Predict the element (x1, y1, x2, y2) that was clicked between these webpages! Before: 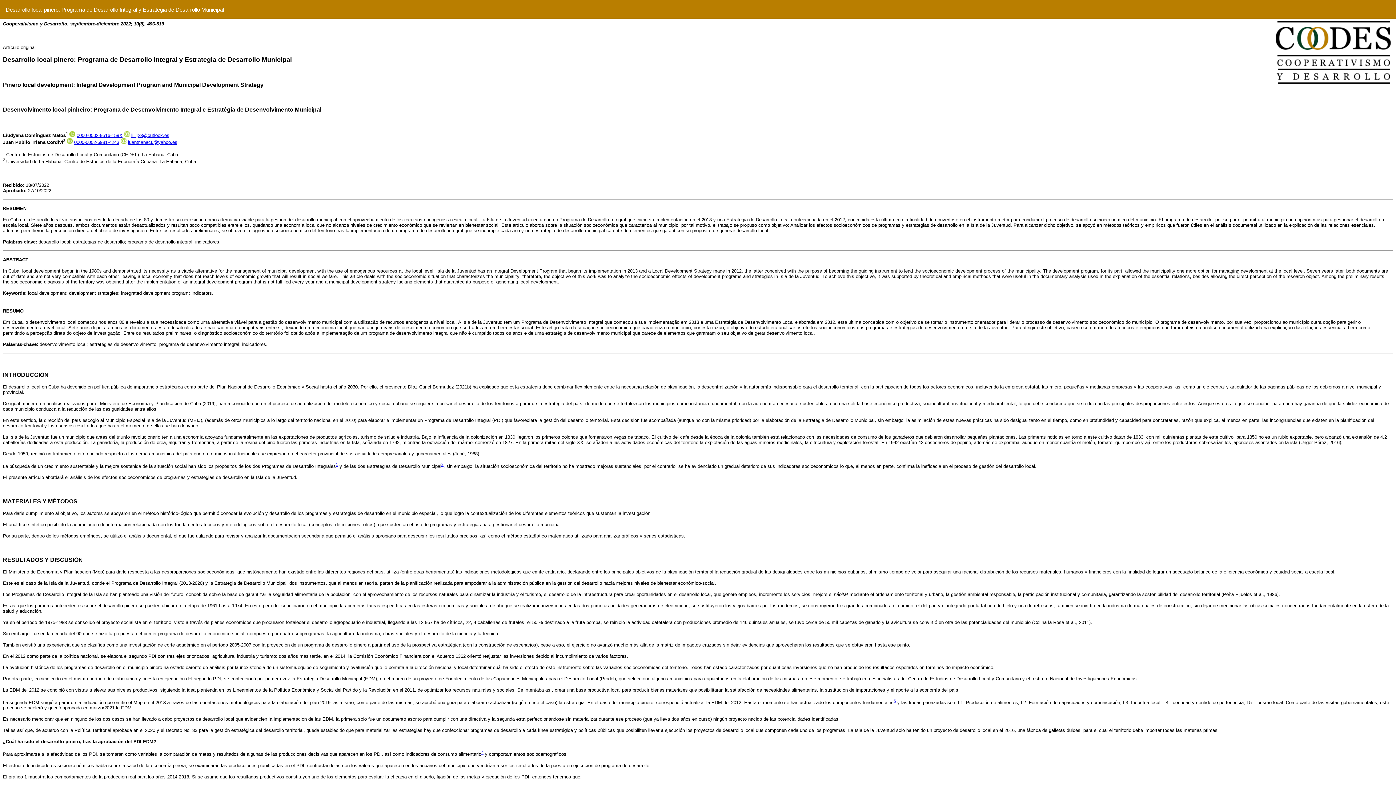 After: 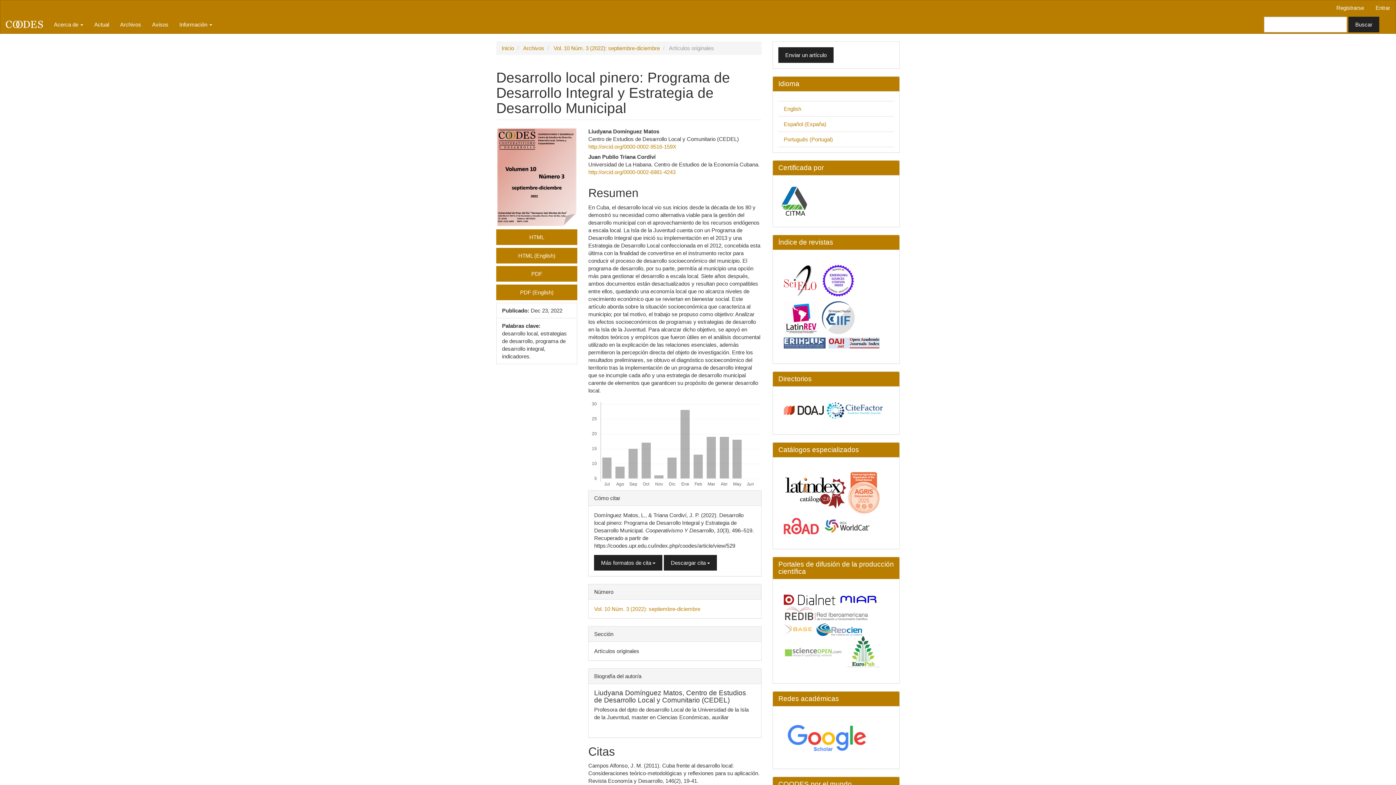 Action: label: Desarrollo local pinero: Programa de Desarrollo Integral y Estrategia de Desarrollo Municipal bbox: (0, 0, 229, 18)